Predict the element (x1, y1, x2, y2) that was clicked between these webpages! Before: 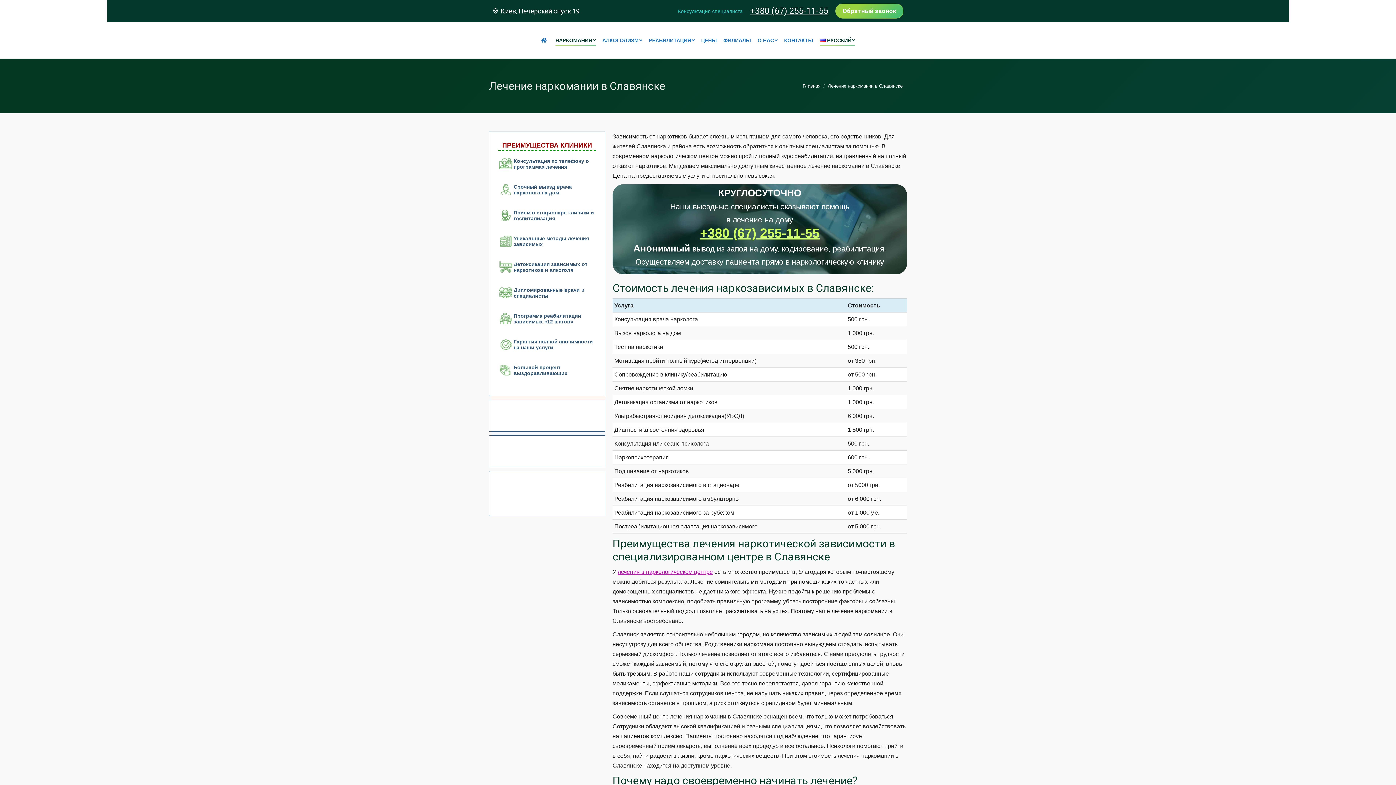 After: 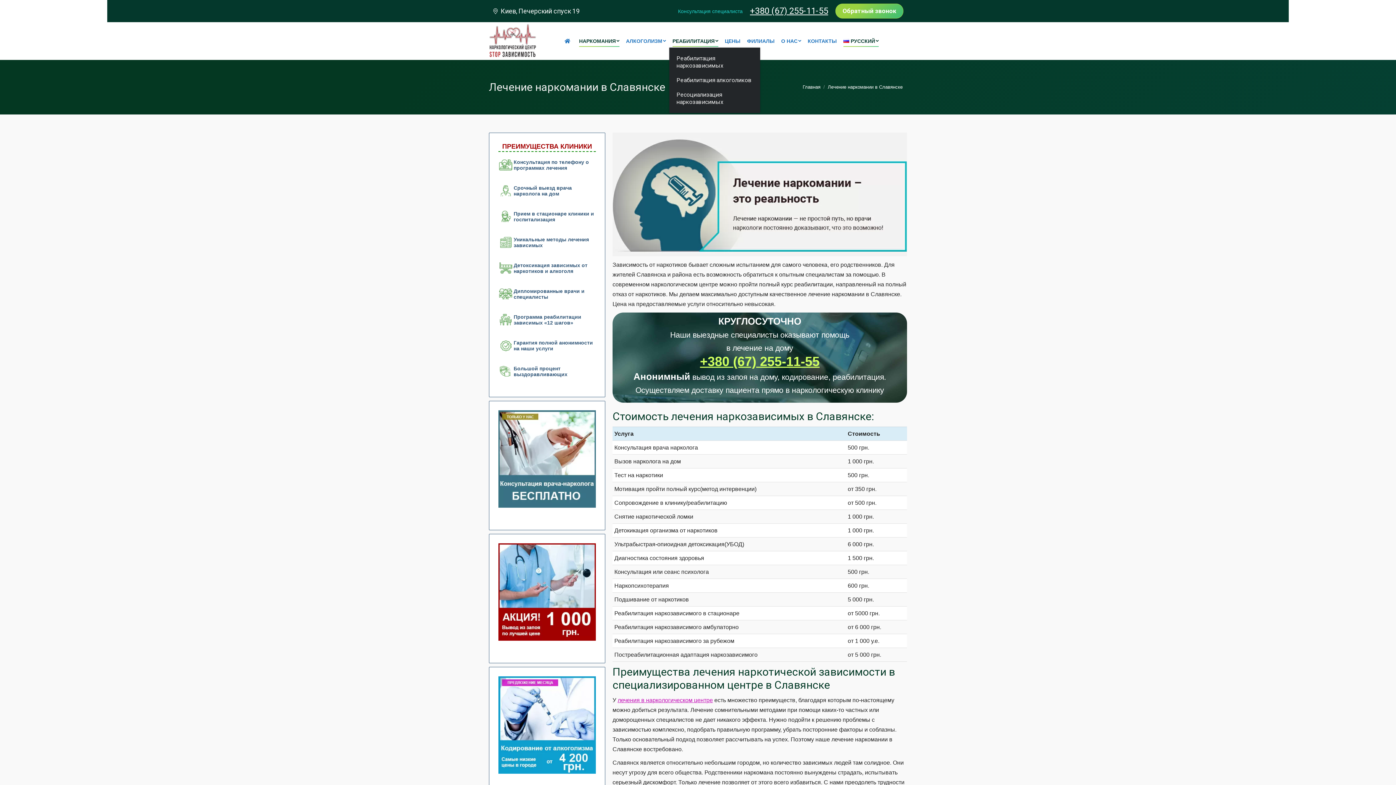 Action: bbox: (647, 35, 696, 45) label: РЕАБИЛИТАЦИЯ